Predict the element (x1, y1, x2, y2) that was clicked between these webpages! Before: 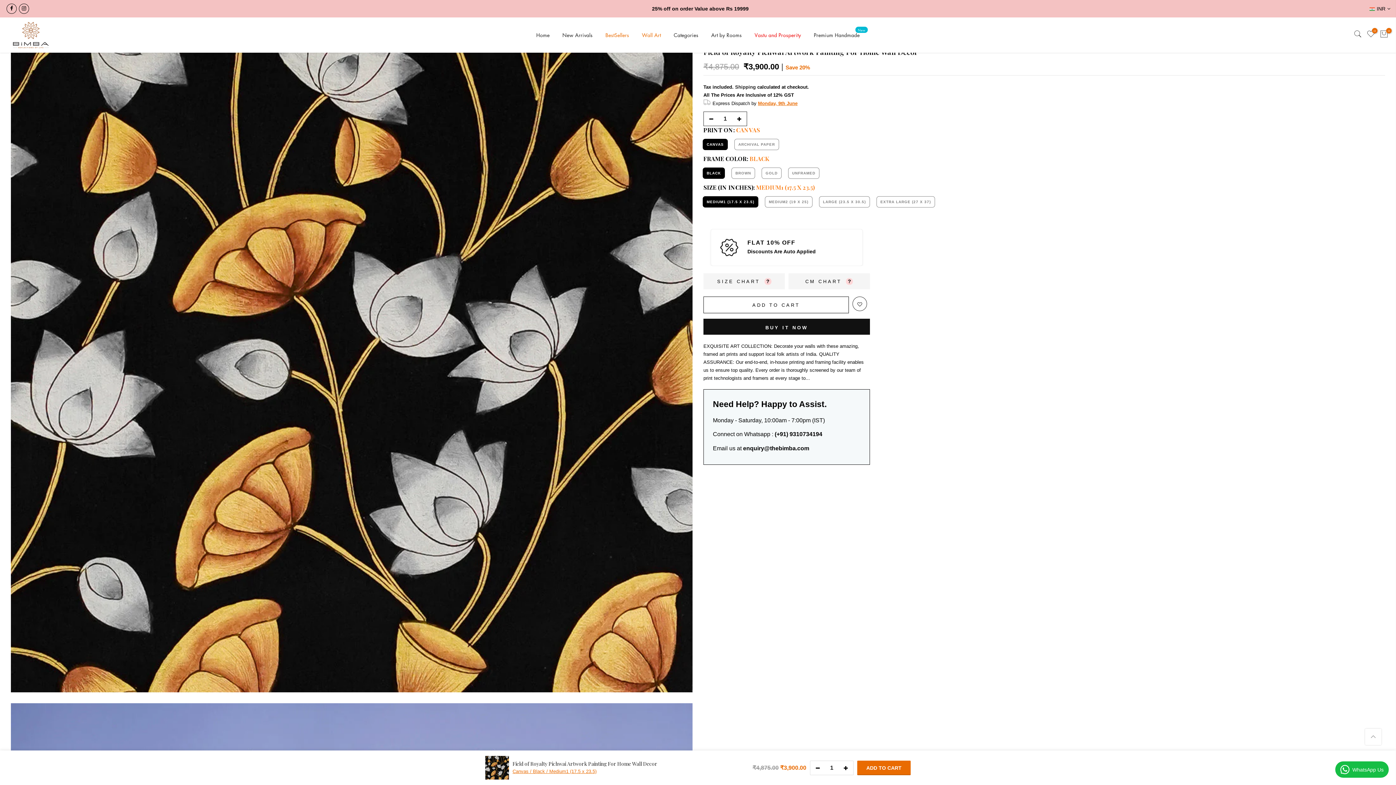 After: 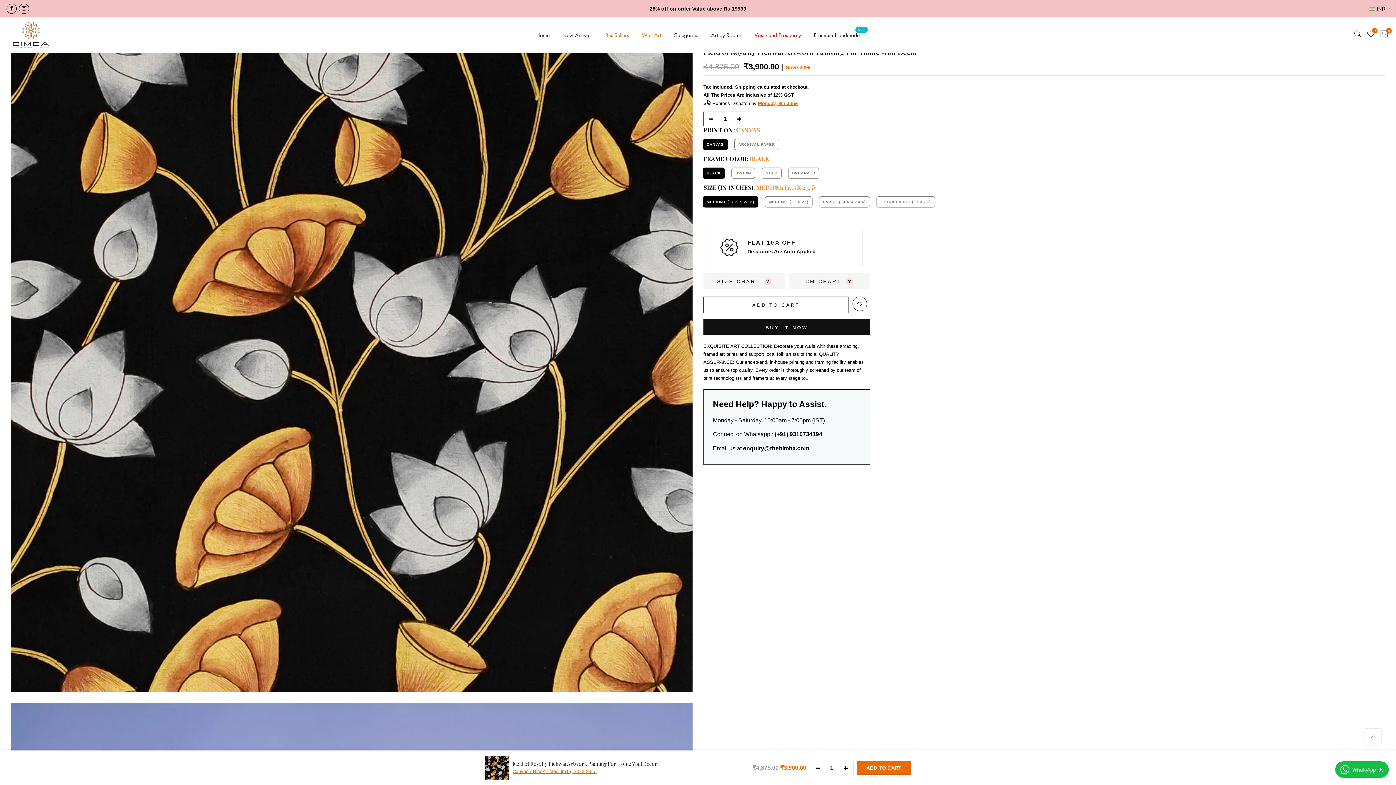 Action: bbox: (743, 445, 809, 452) label: enquiry@thebimba.com